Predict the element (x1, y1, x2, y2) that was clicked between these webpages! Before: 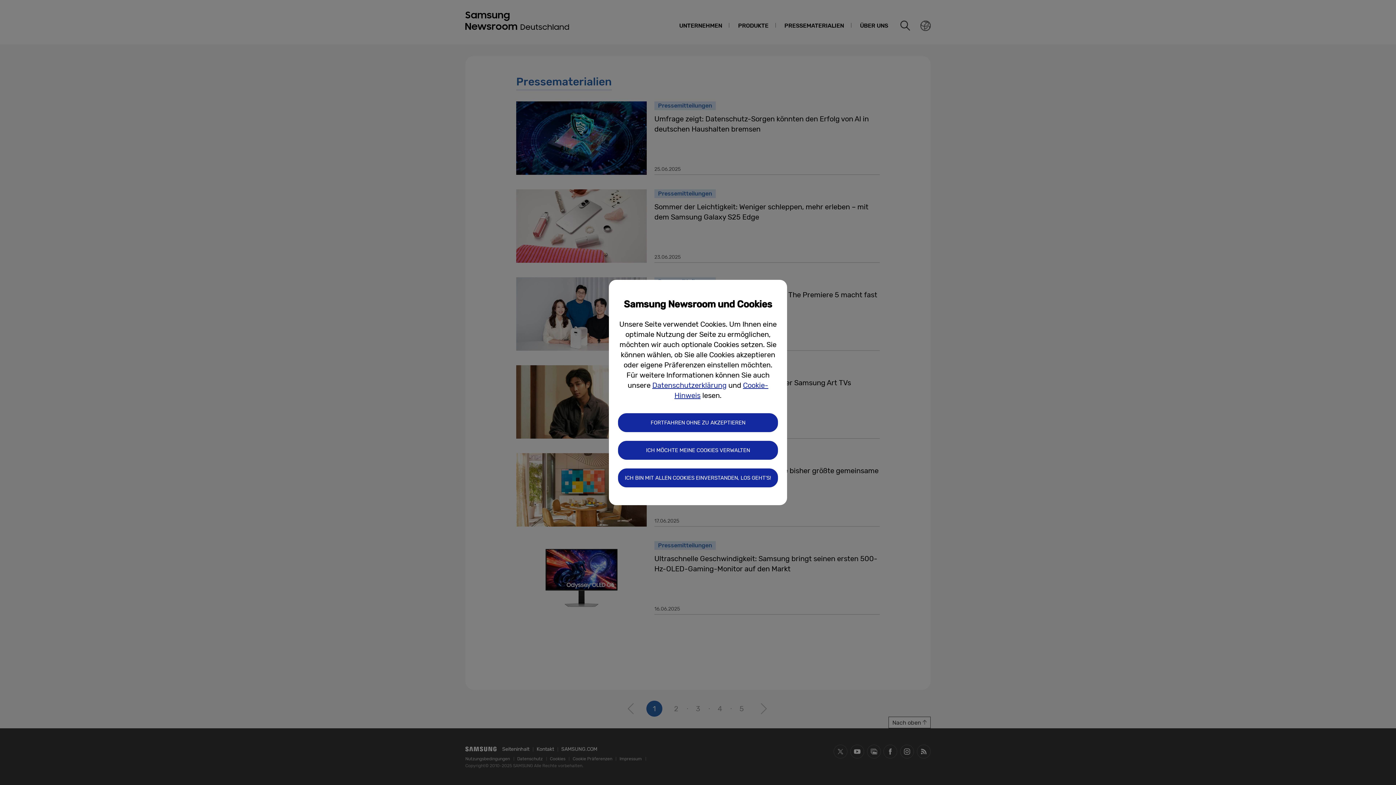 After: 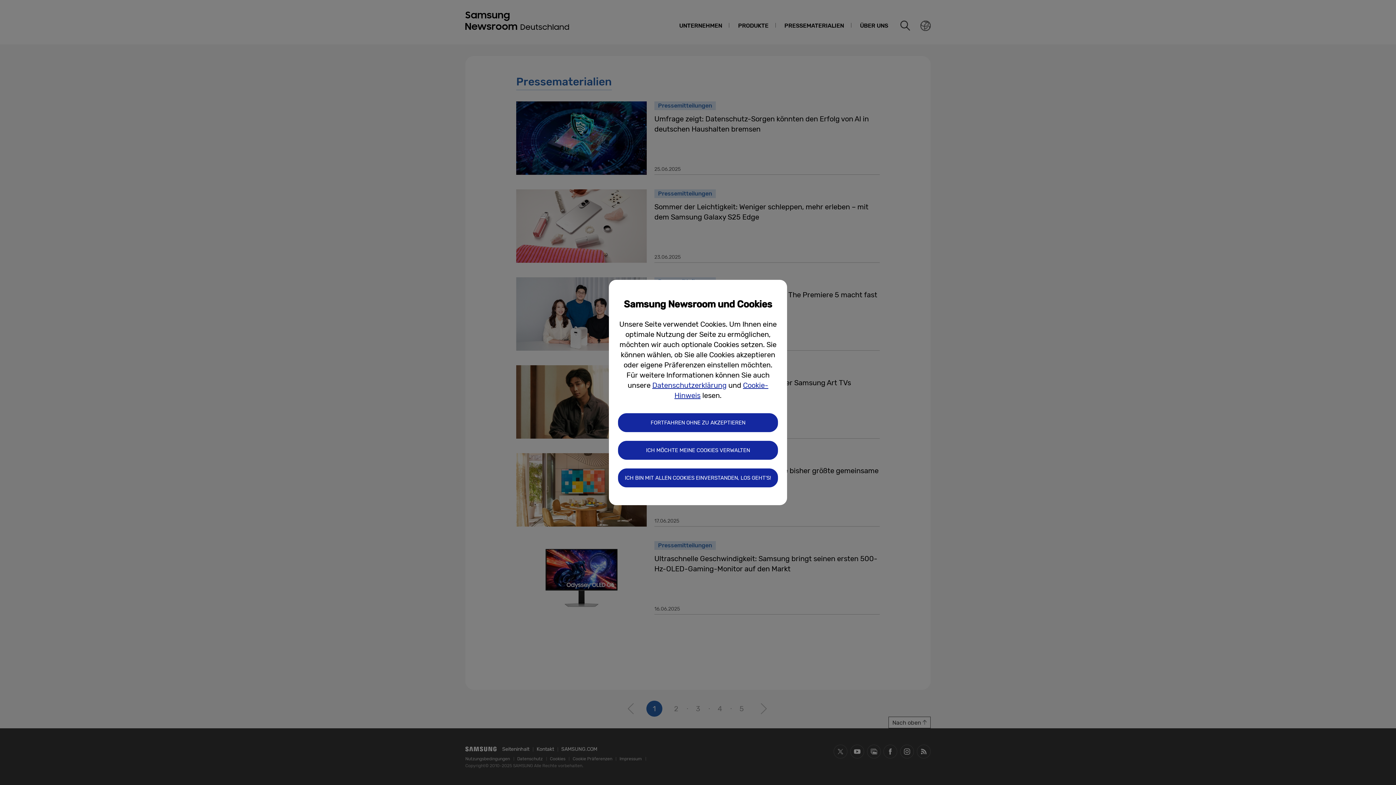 Action: label: Datenschutzerklärung bbox: (652, 380, 726, 389)